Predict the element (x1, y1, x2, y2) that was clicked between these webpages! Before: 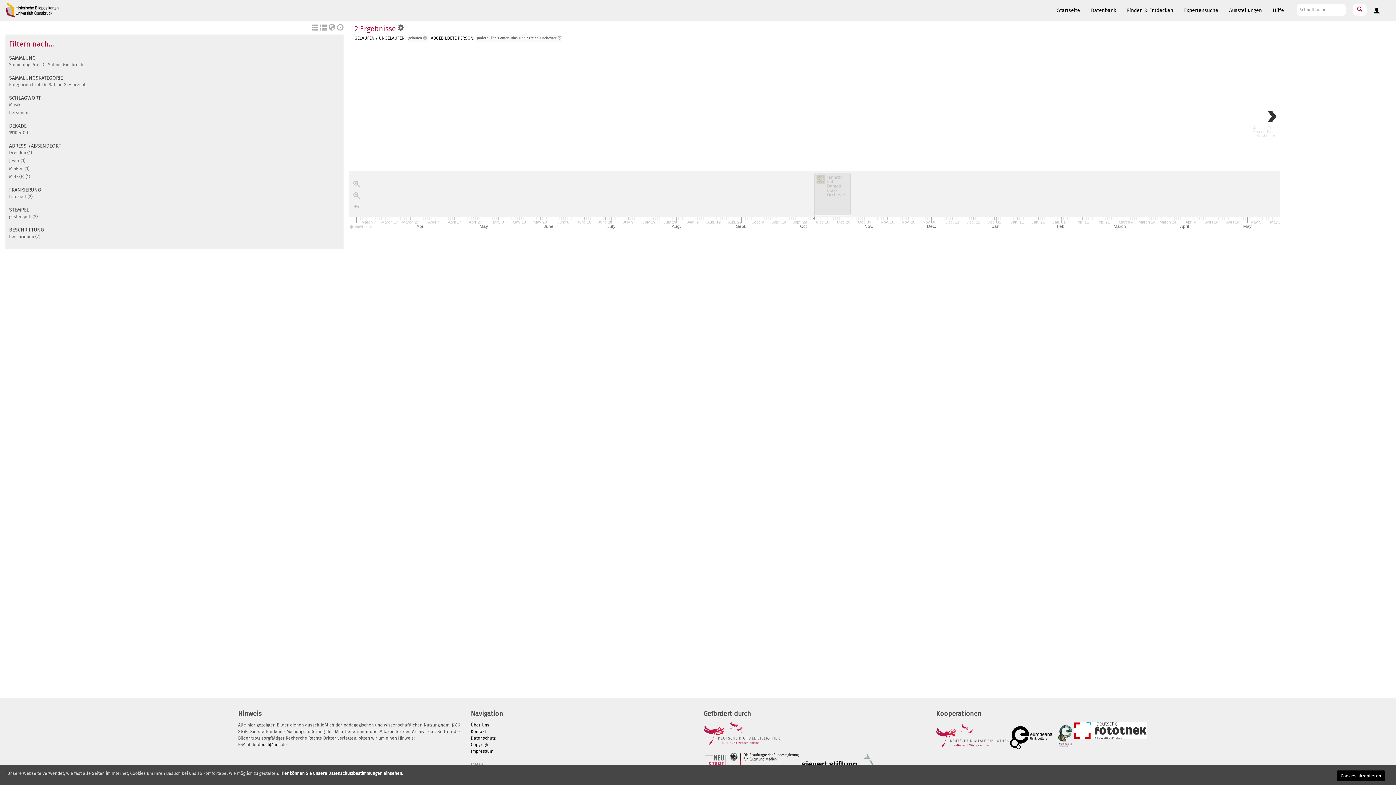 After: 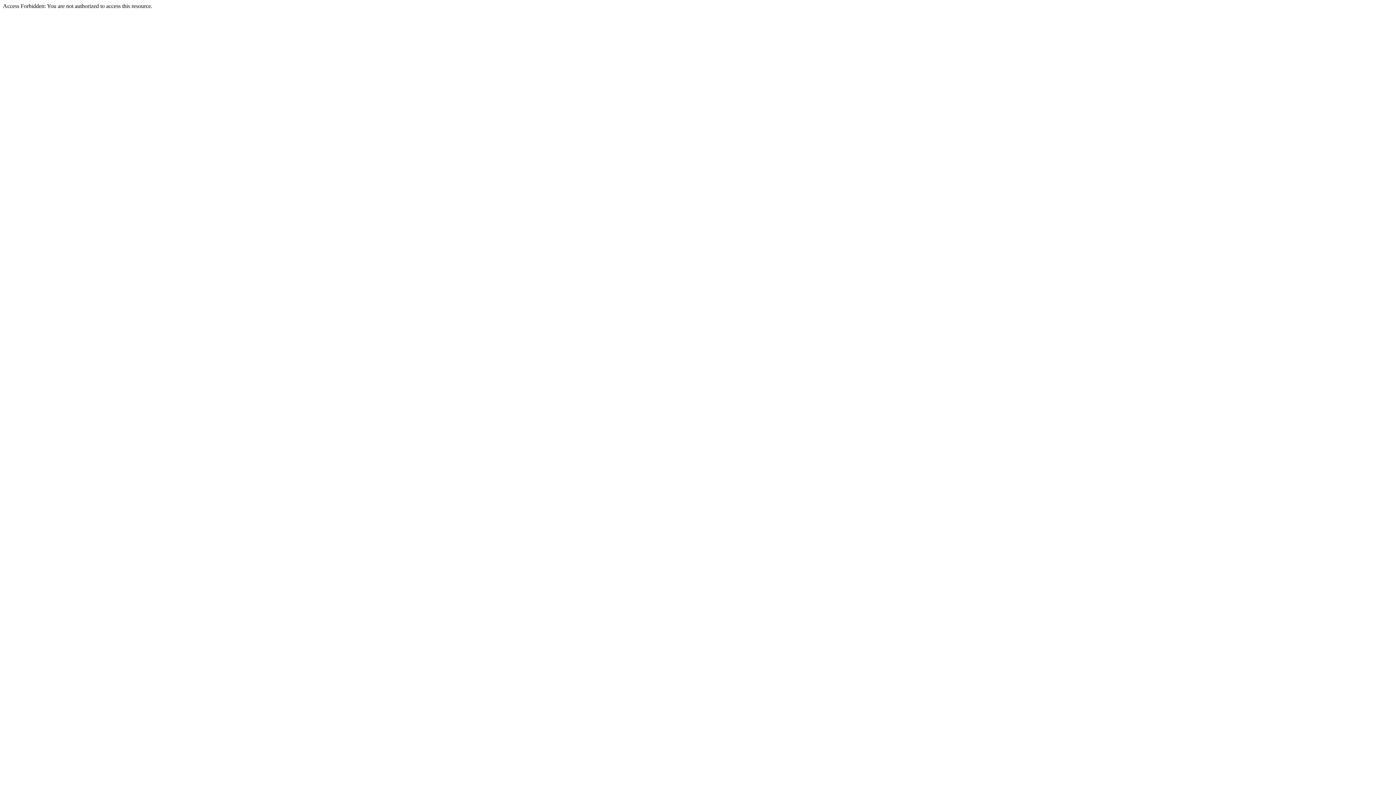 Action: bbox: (470, 762, 483, 767) label: Intern